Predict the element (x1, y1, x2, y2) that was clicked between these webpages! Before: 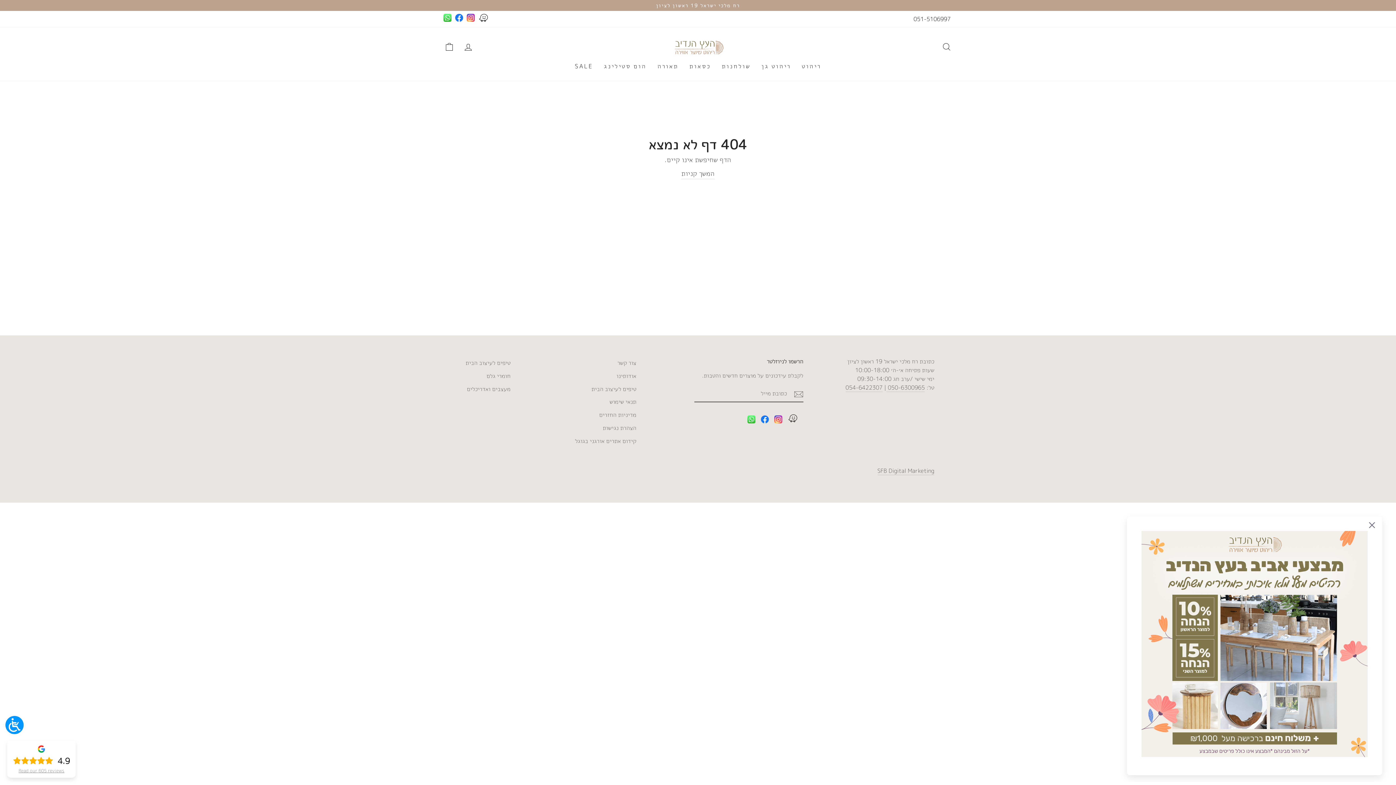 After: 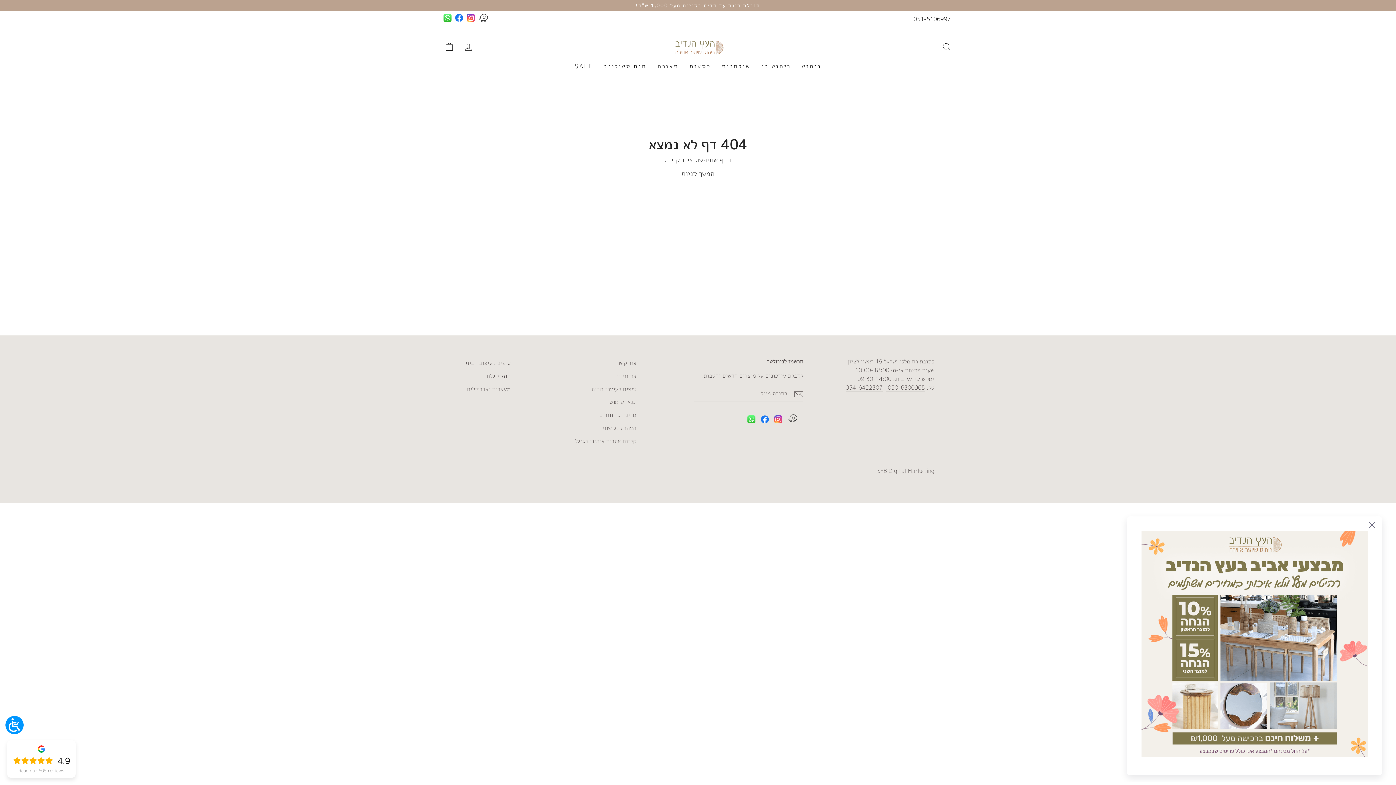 Action: bbox: (774, 415, 782, 426) label: Instagram